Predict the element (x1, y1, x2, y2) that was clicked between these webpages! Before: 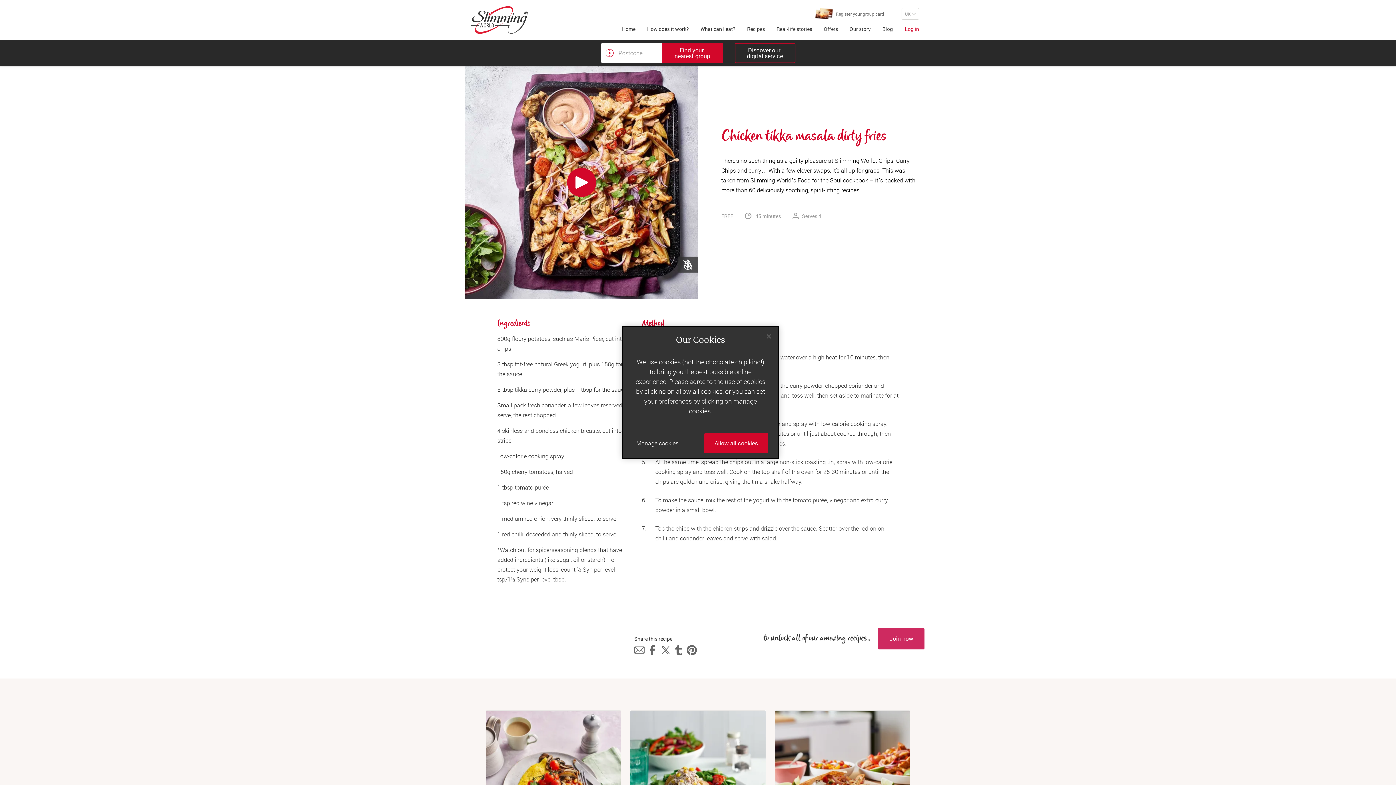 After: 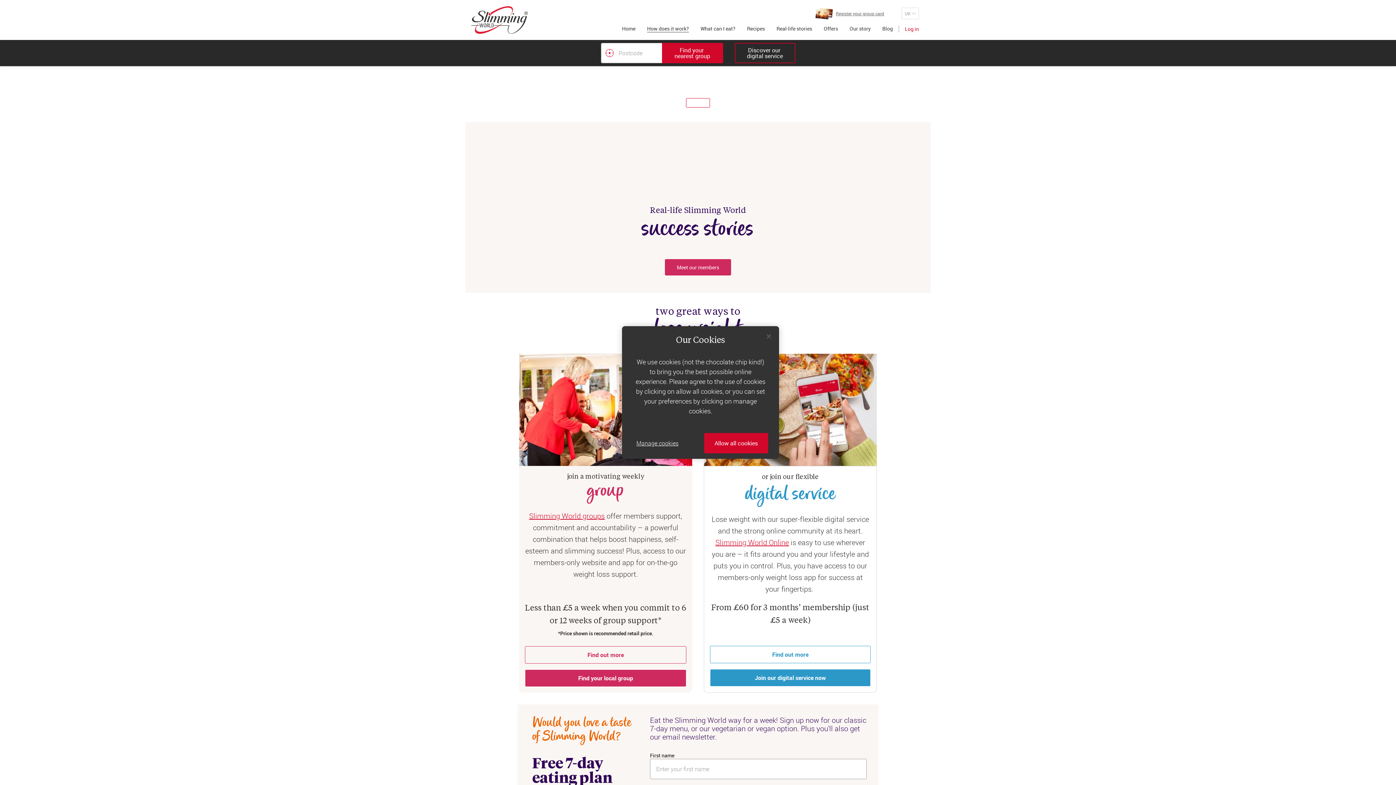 Action: bbox: (641, 25, 694, 32) label: How does it work?